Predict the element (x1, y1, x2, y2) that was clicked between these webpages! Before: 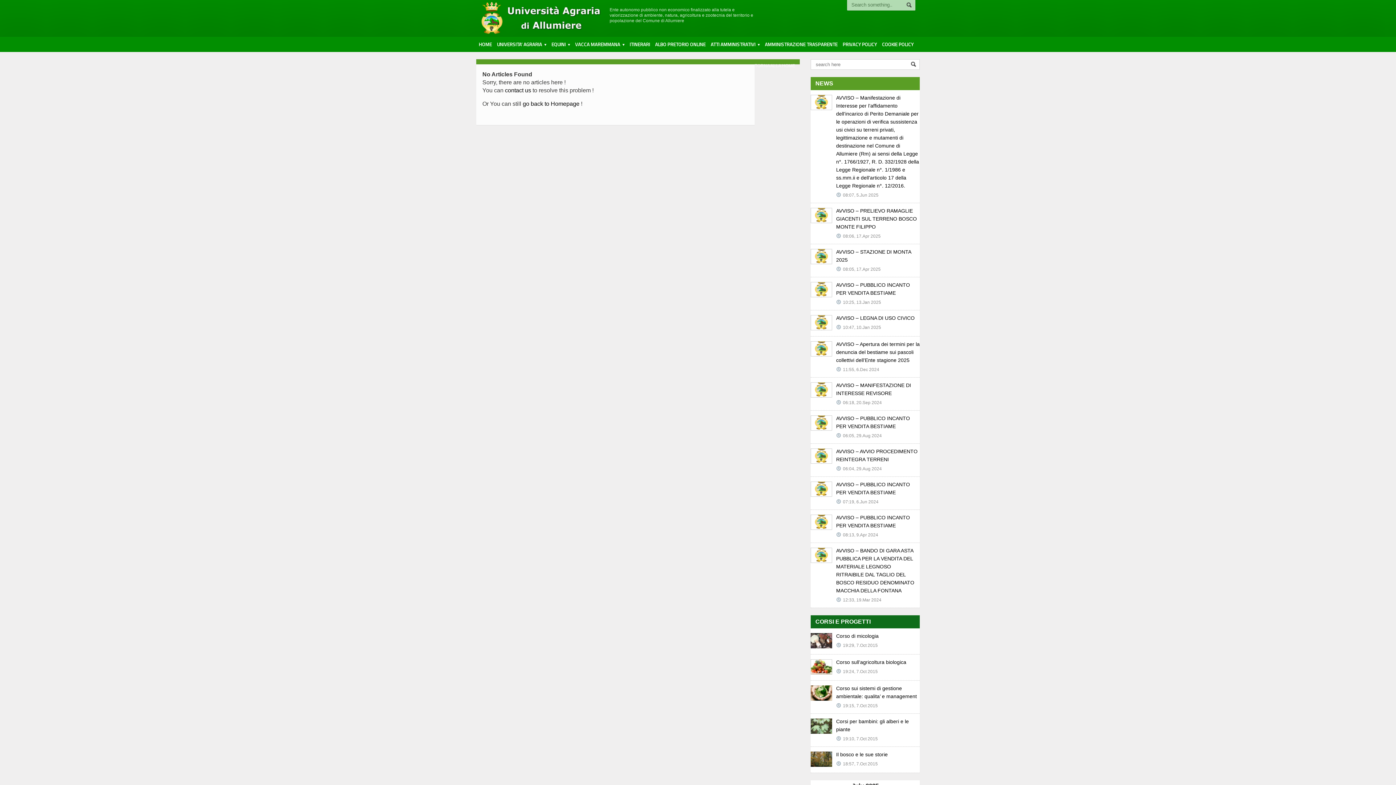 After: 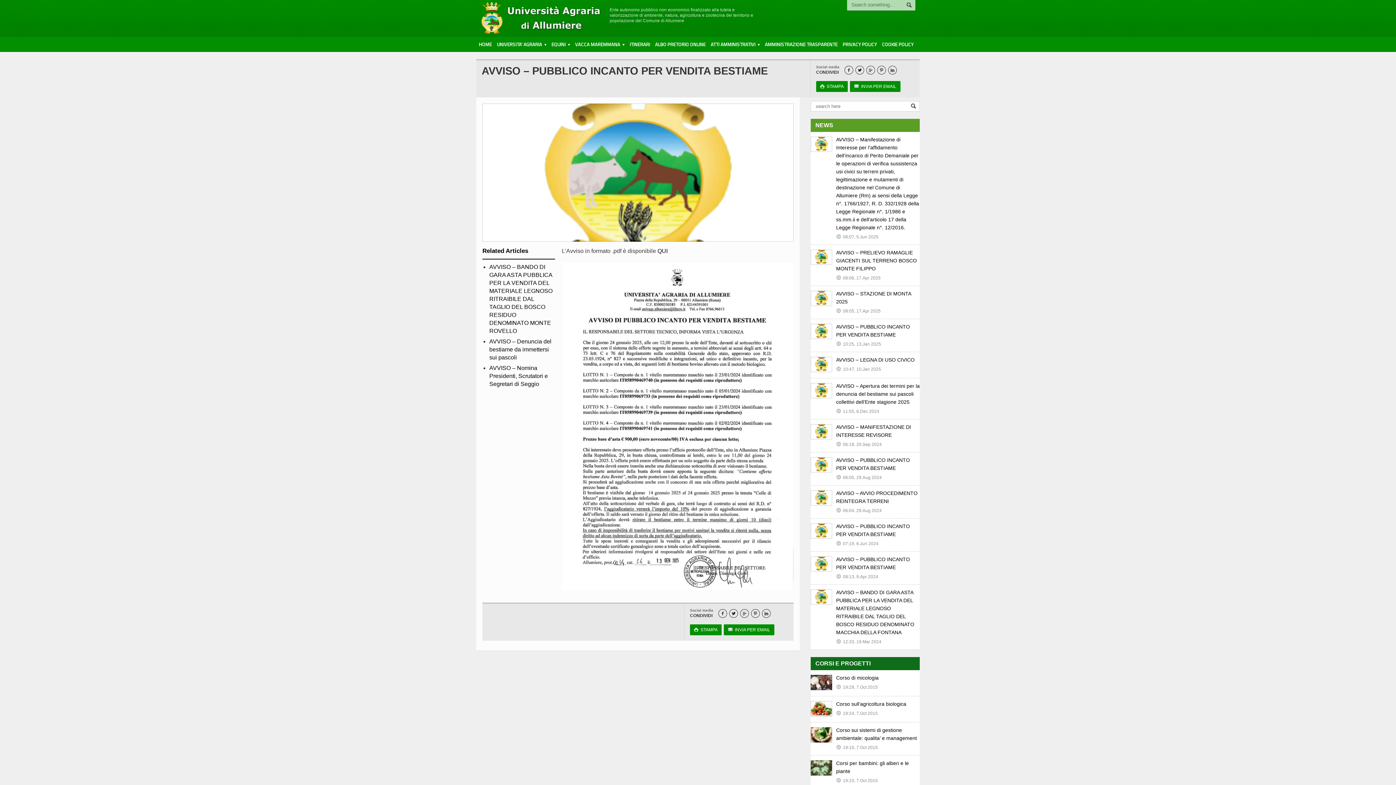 Action: bbox: (810, 282, 832, 297)